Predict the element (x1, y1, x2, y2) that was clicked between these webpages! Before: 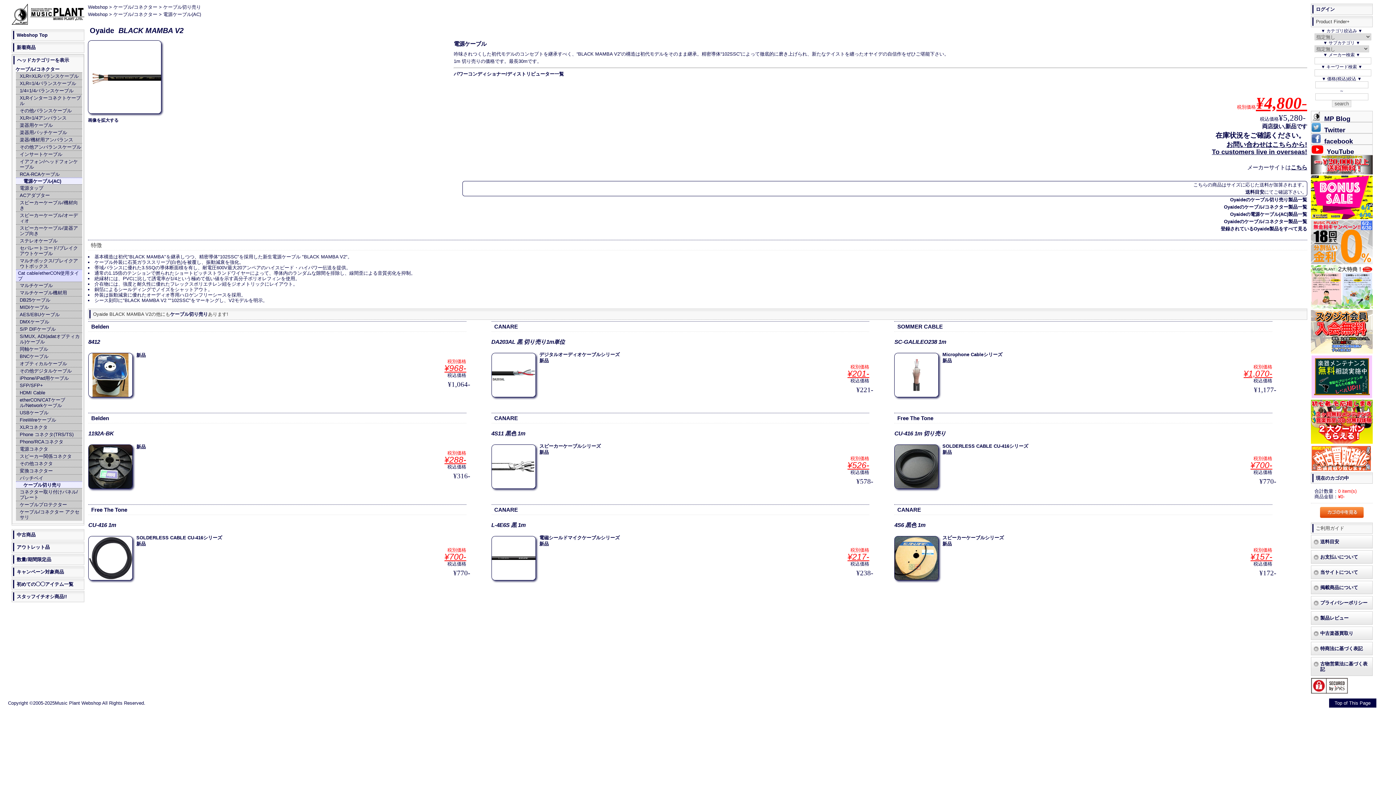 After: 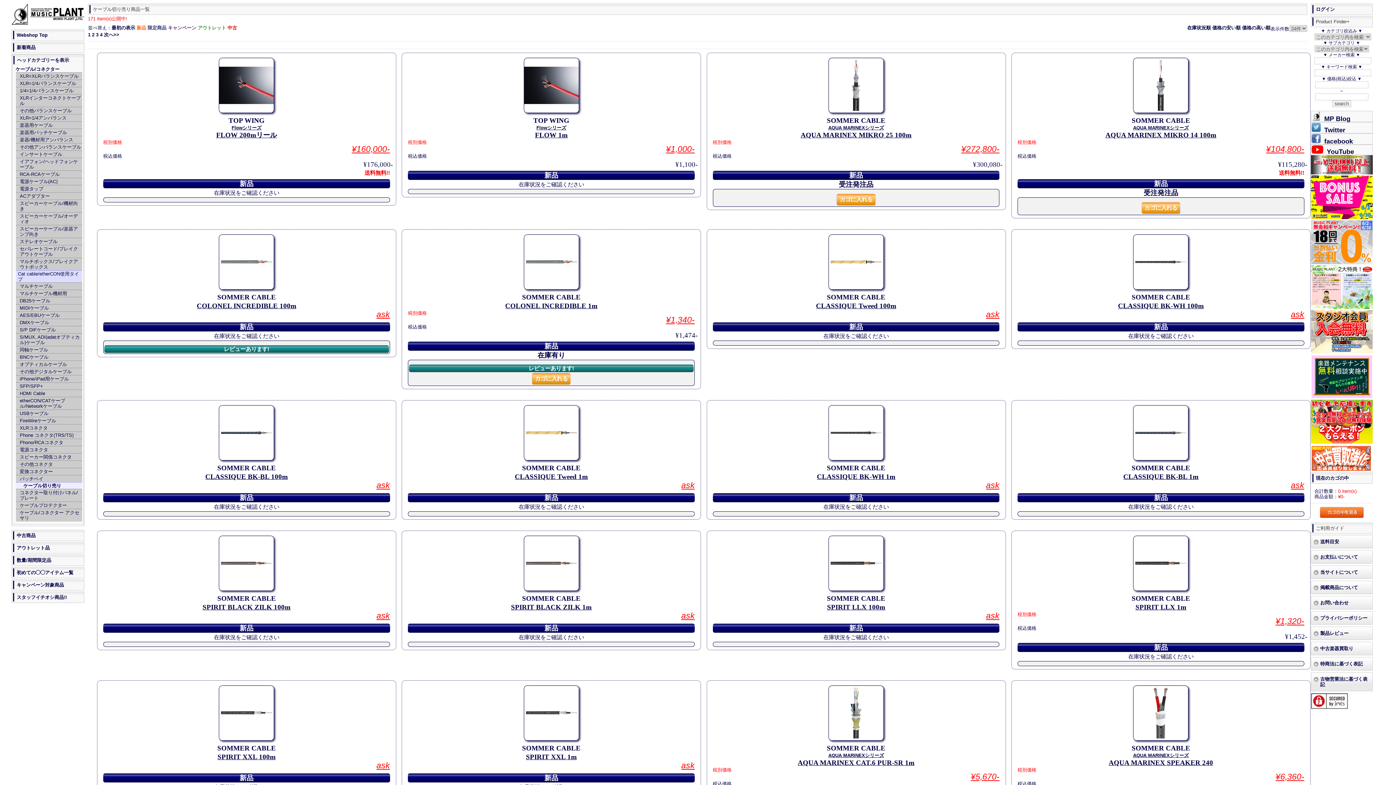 Action: label: ケーブル切り売り bbox: (170, 311, 208, 316)